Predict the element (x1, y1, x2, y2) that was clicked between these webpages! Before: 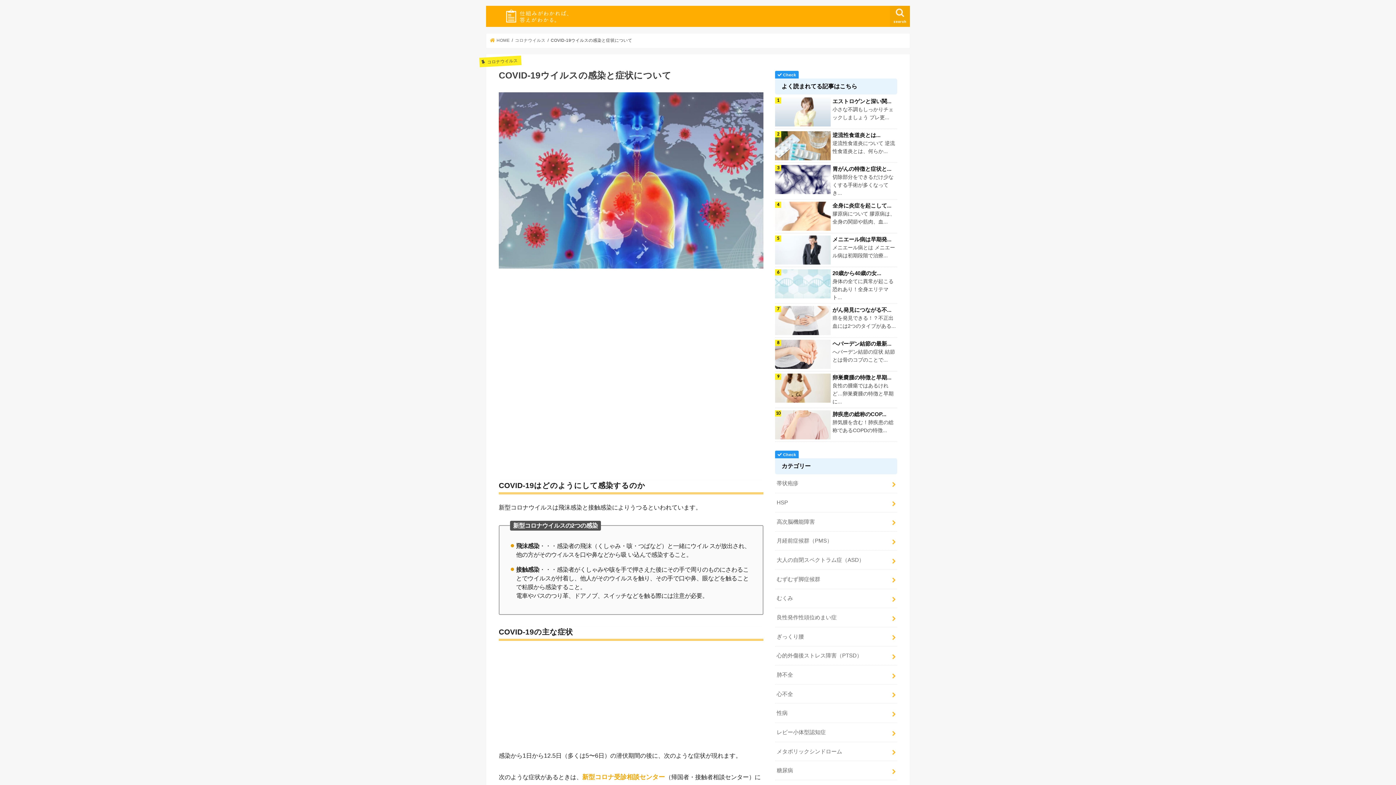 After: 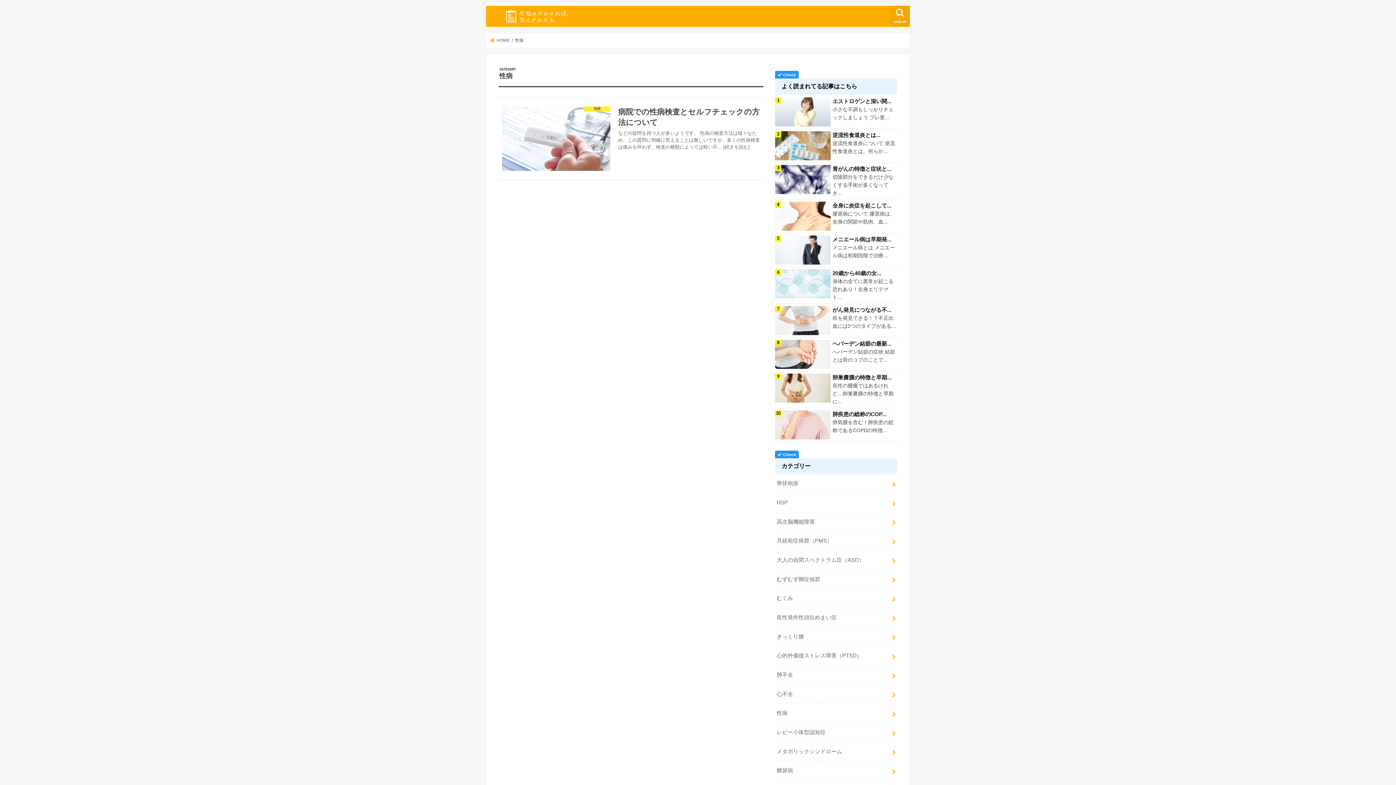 Action: bbox: (775, 704, 897, 722) label: 性病